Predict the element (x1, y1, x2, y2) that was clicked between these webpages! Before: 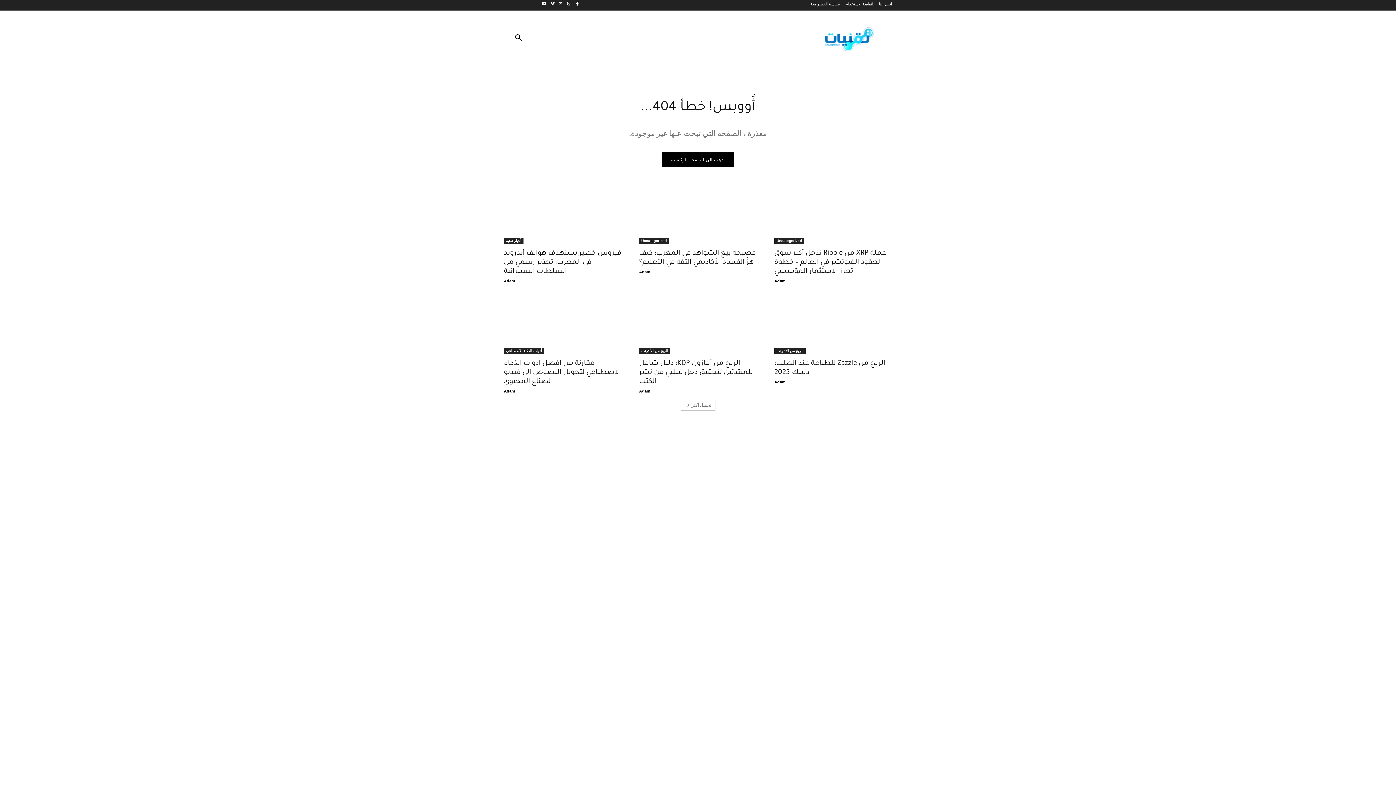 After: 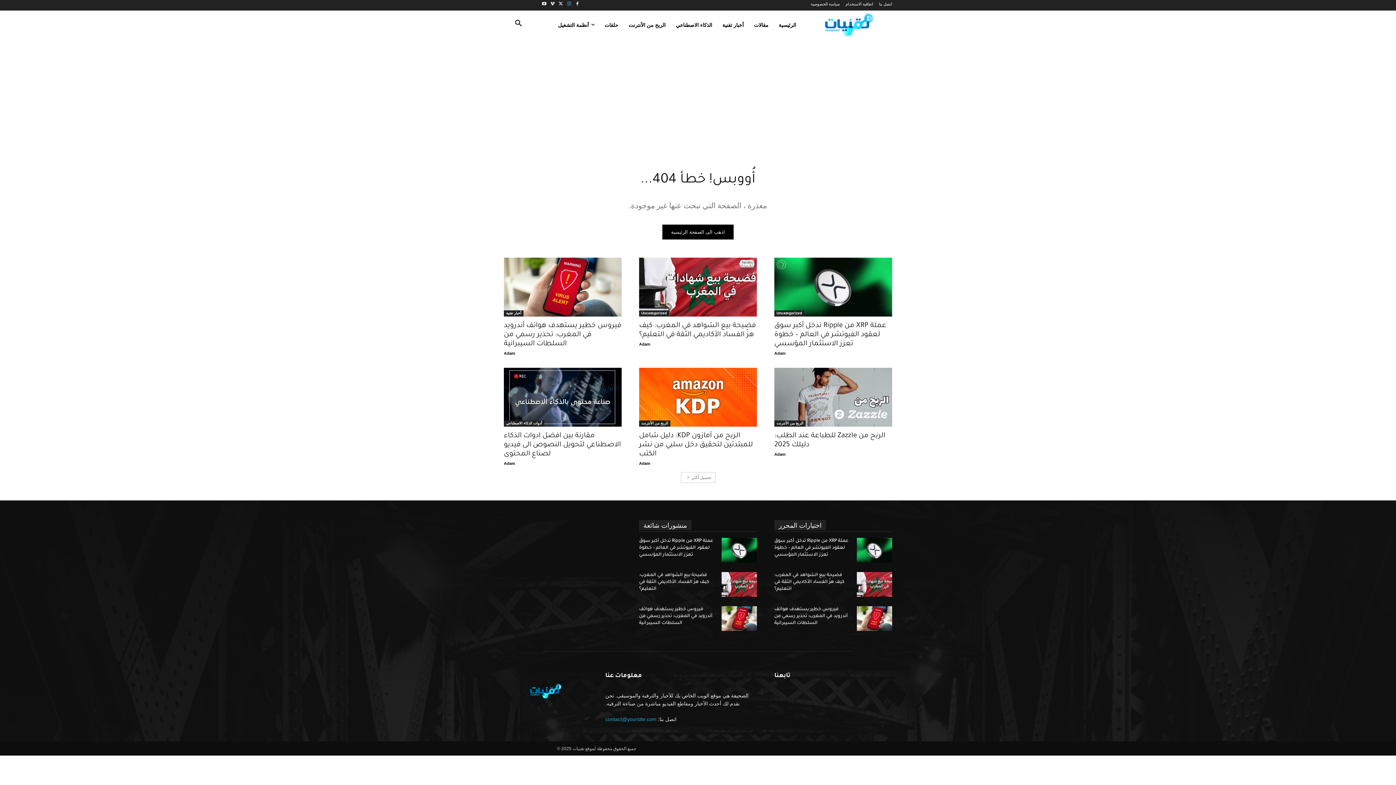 Action: bbox: (565, 0, 573, 9)